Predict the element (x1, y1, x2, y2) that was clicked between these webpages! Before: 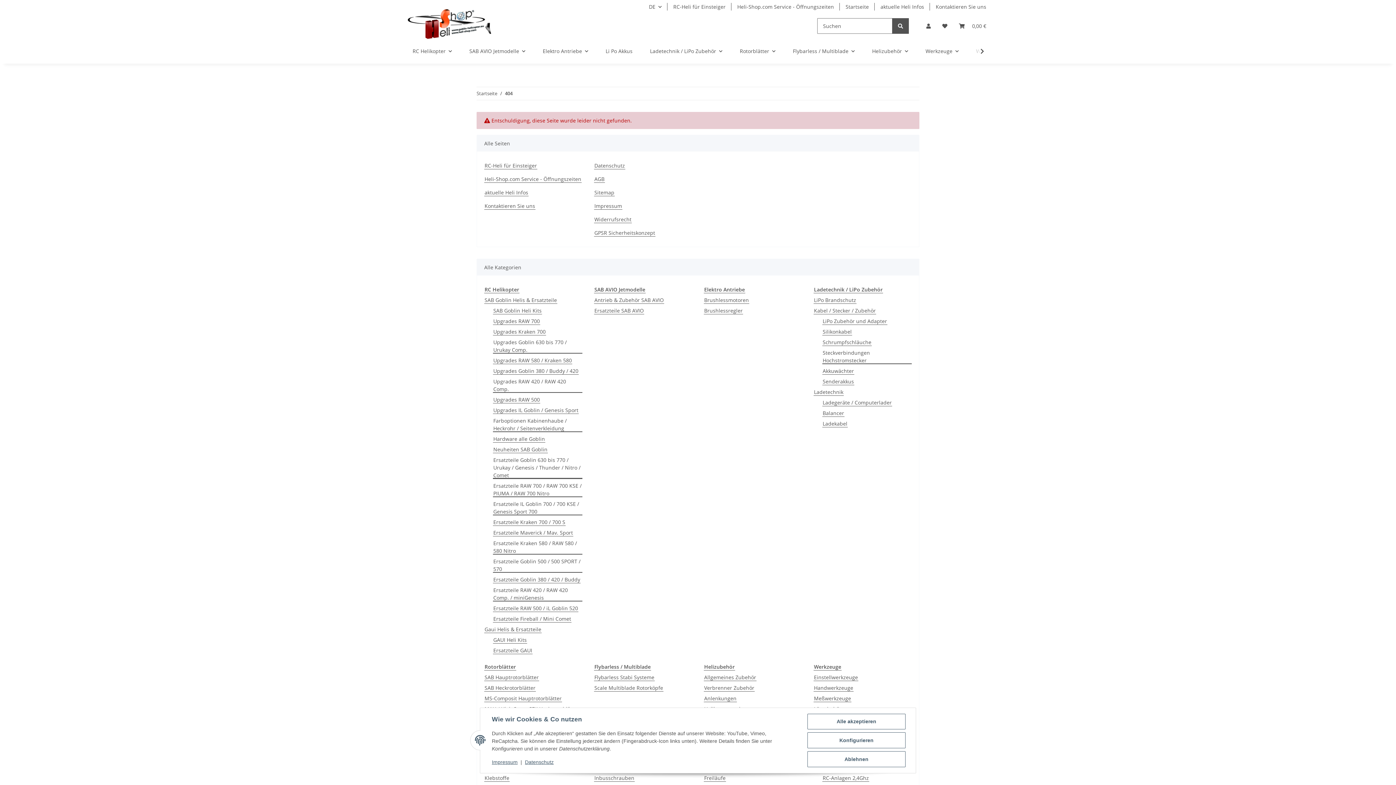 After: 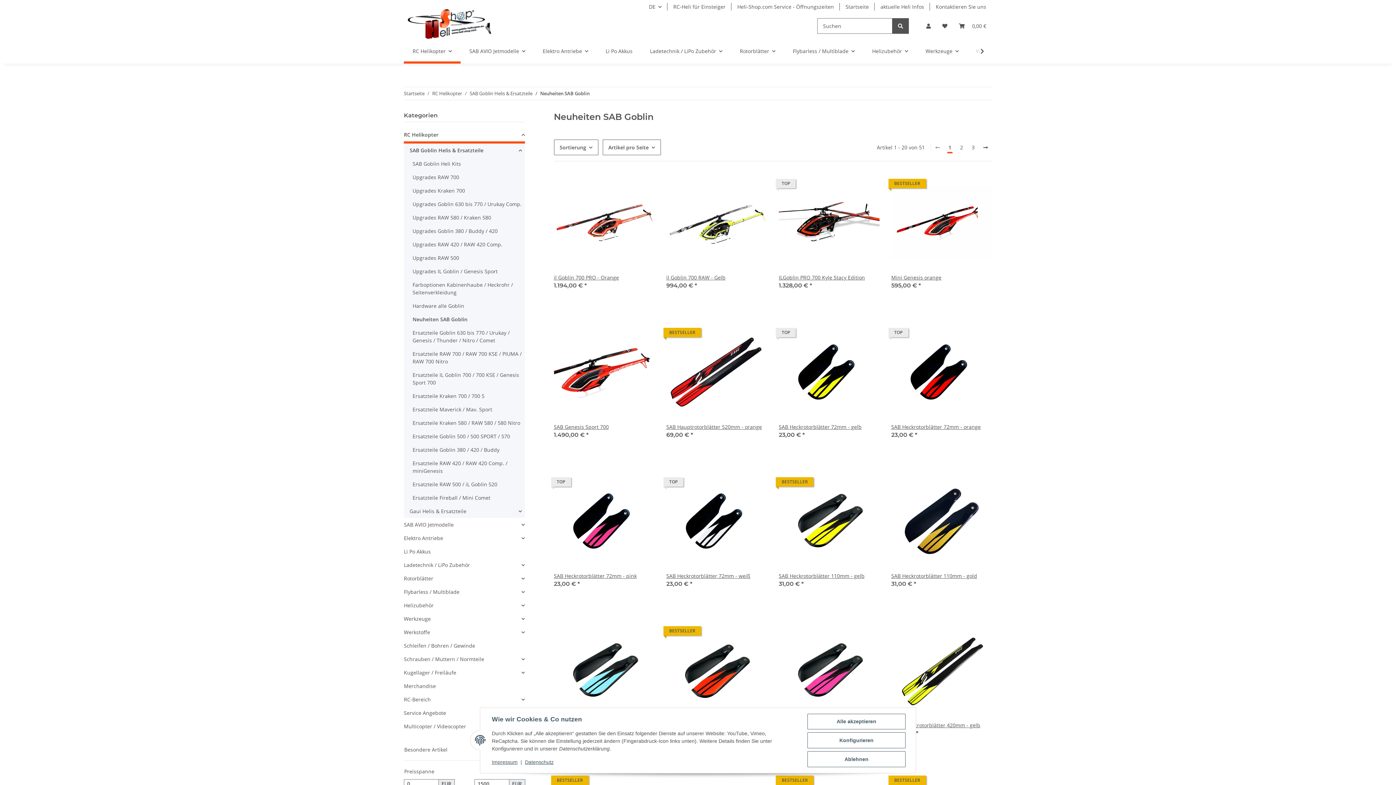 Action: bbox: (493, 445, 548, 453) label: Neuheiten SAB Goblin